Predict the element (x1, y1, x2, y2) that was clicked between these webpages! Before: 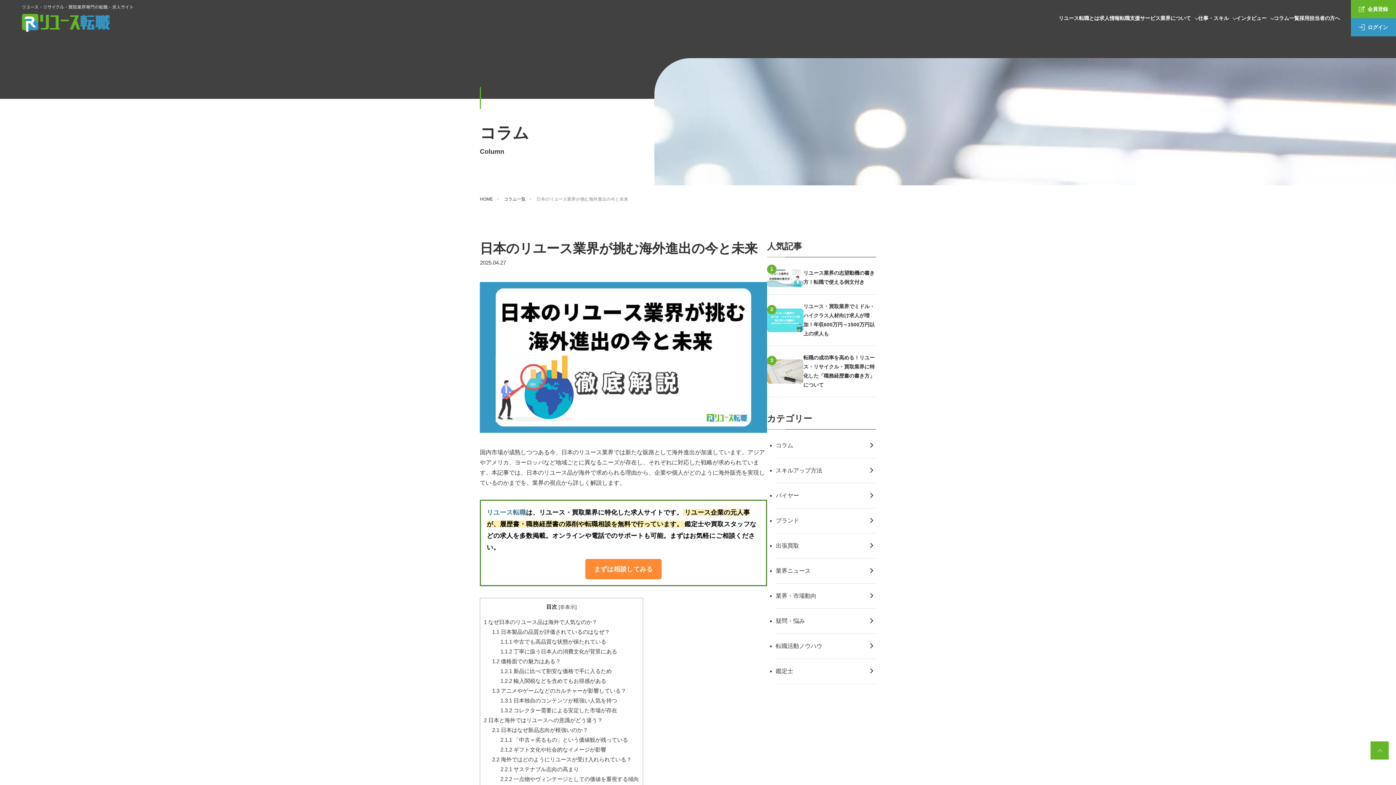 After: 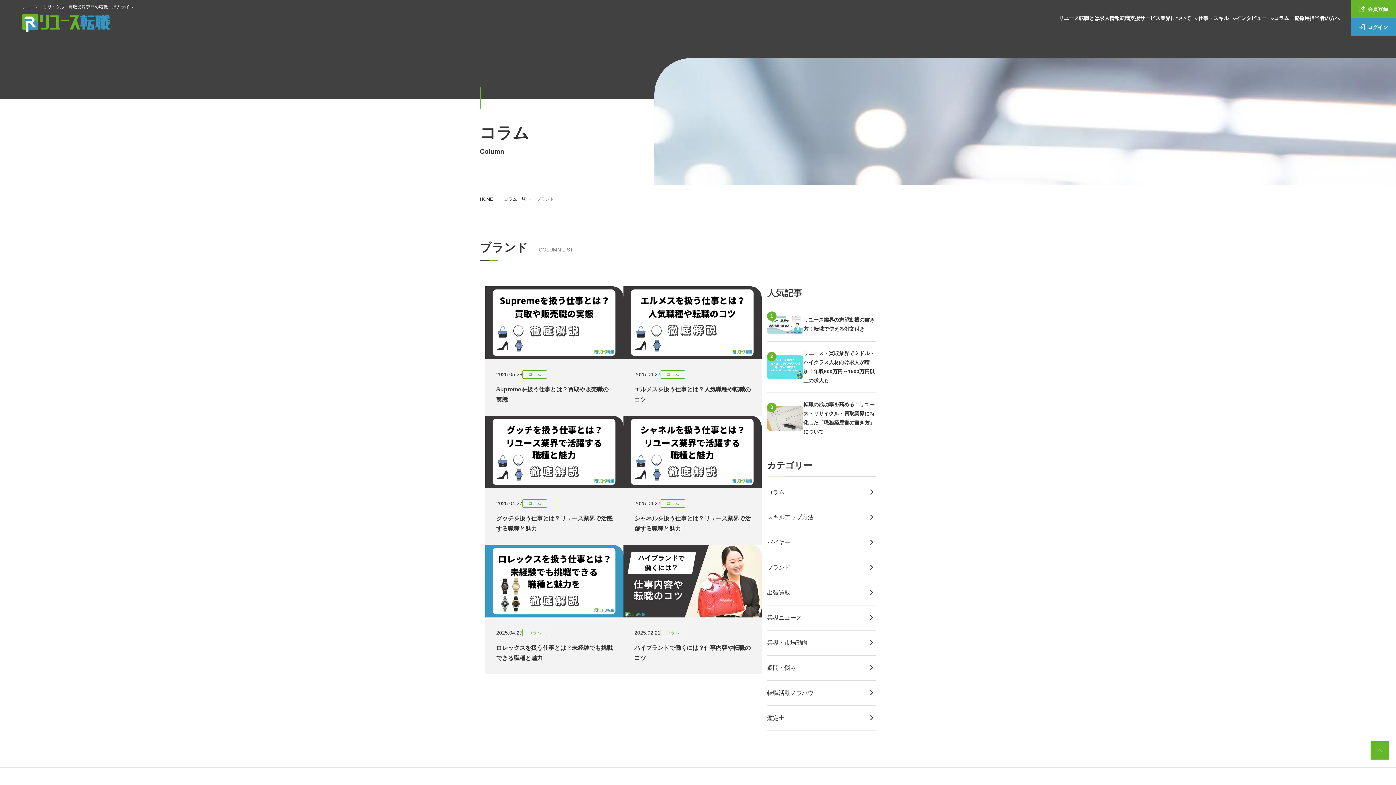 Action: bbox: (776, 516, 876, 526) label: ブランド